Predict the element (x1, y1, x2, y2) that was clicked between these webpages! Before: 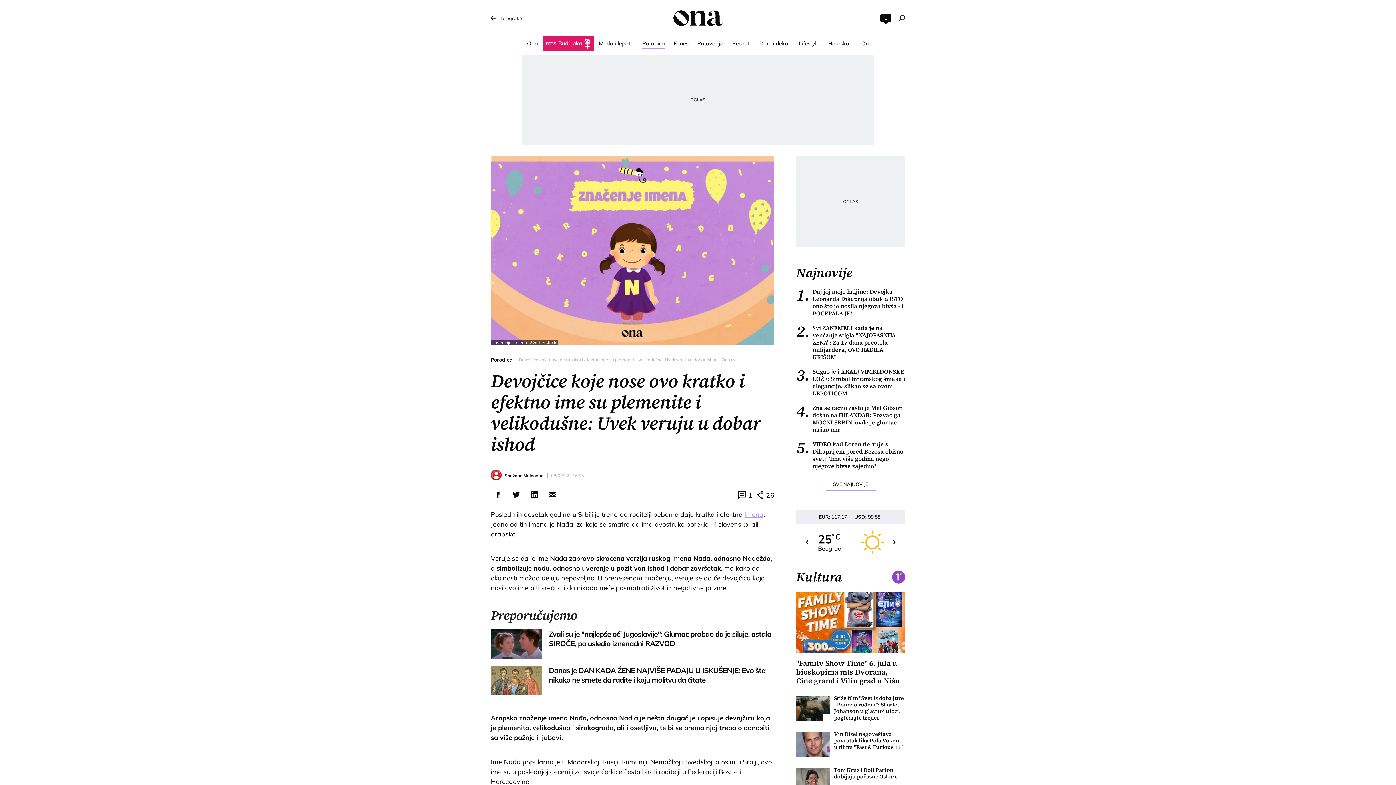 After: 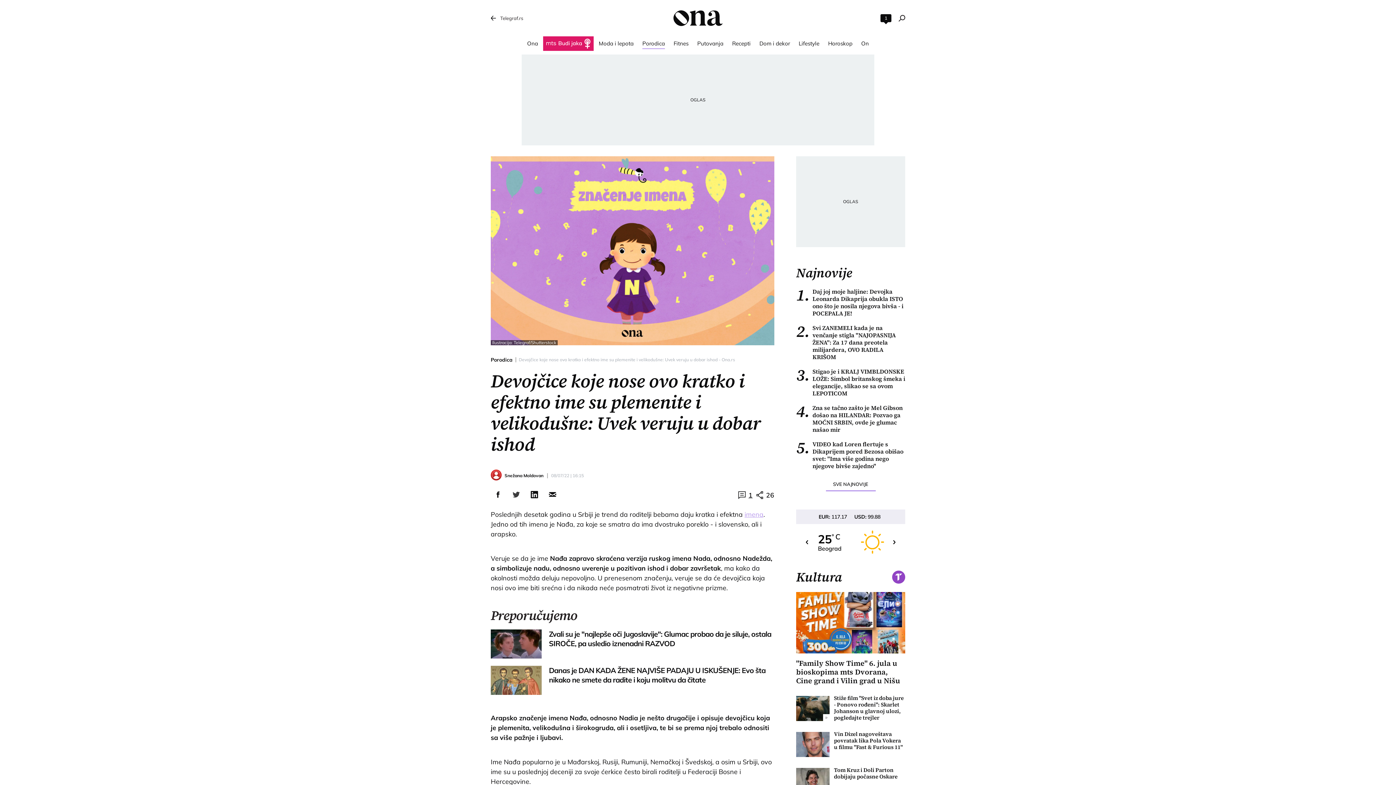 Action: bbox: (509, 487, 523, 502)